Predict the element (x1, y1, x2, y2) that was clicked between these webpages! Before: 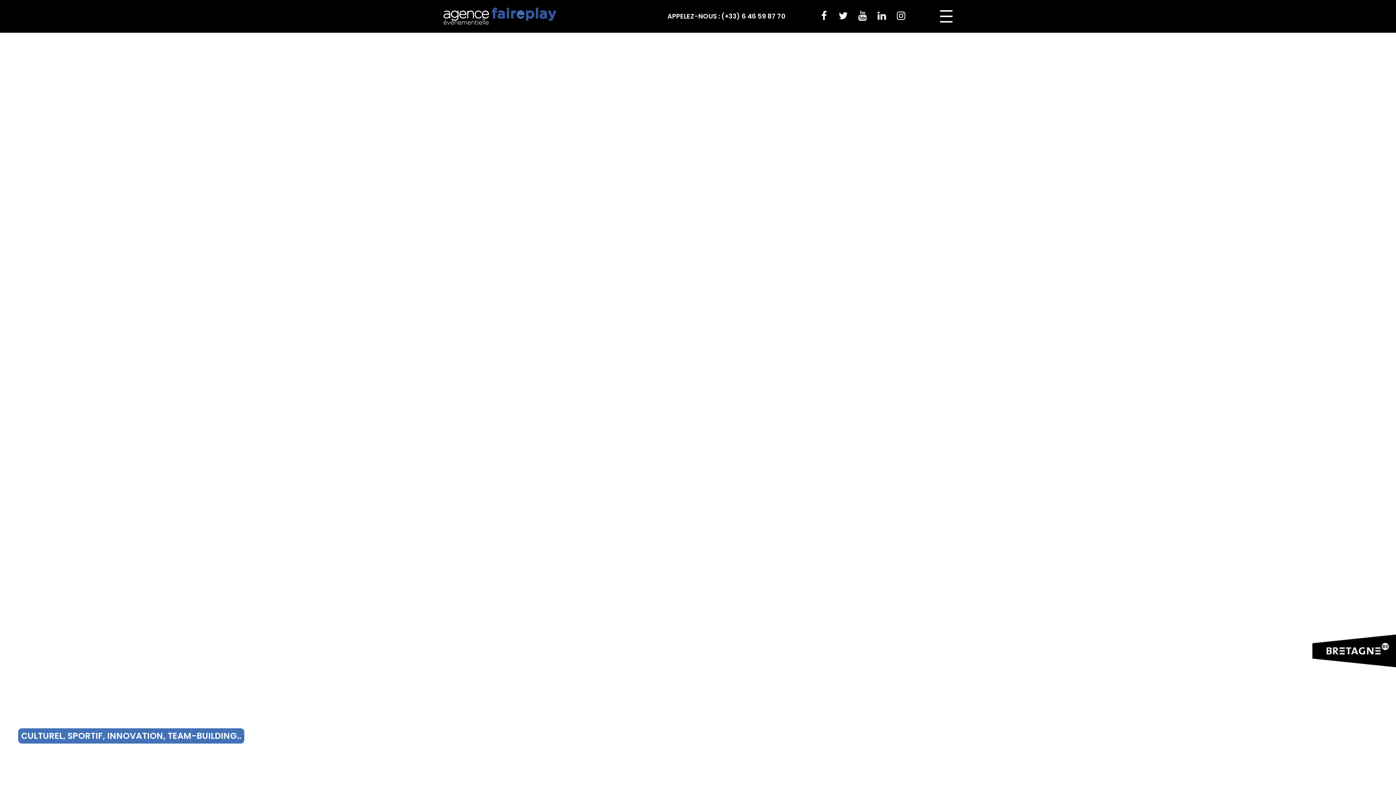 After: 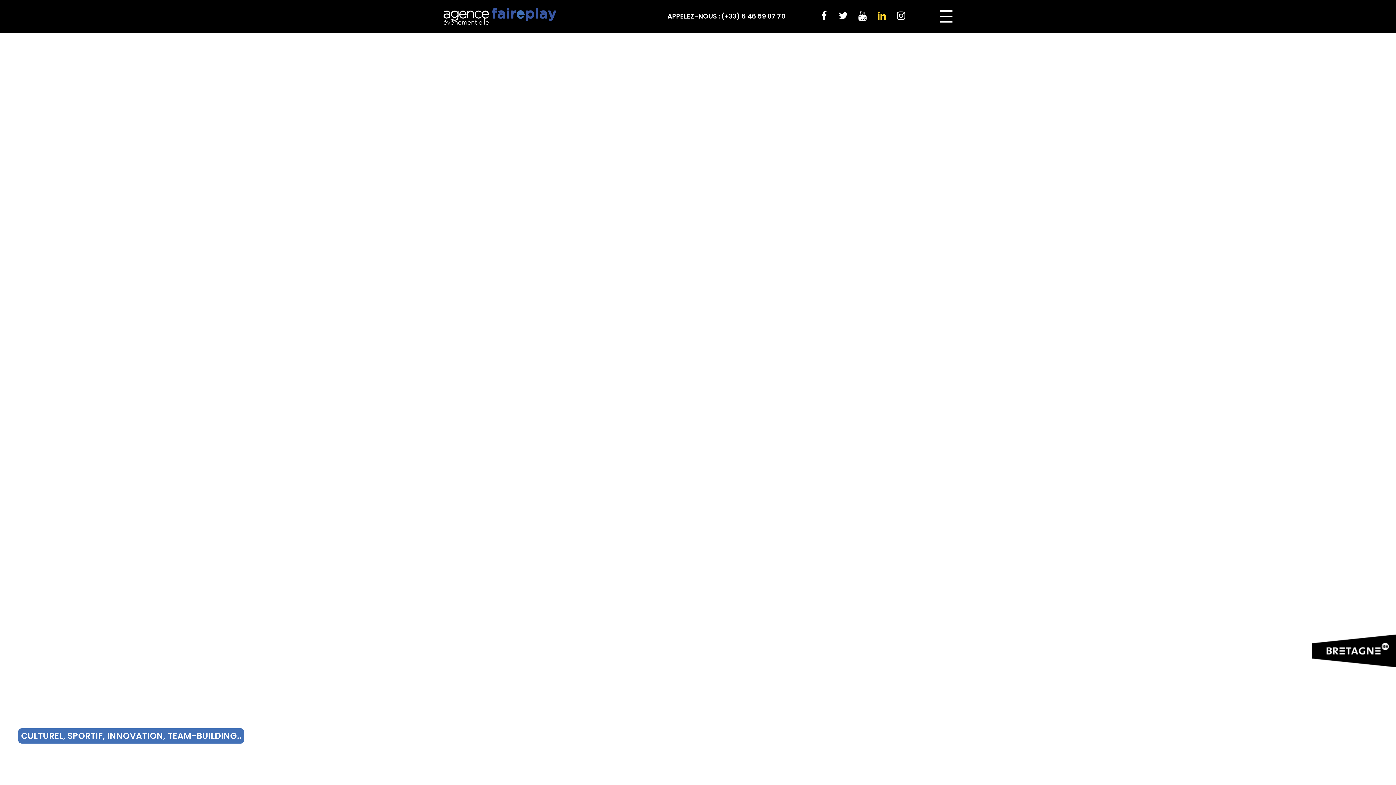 Action: bbox: (875, 9, 888, 22)